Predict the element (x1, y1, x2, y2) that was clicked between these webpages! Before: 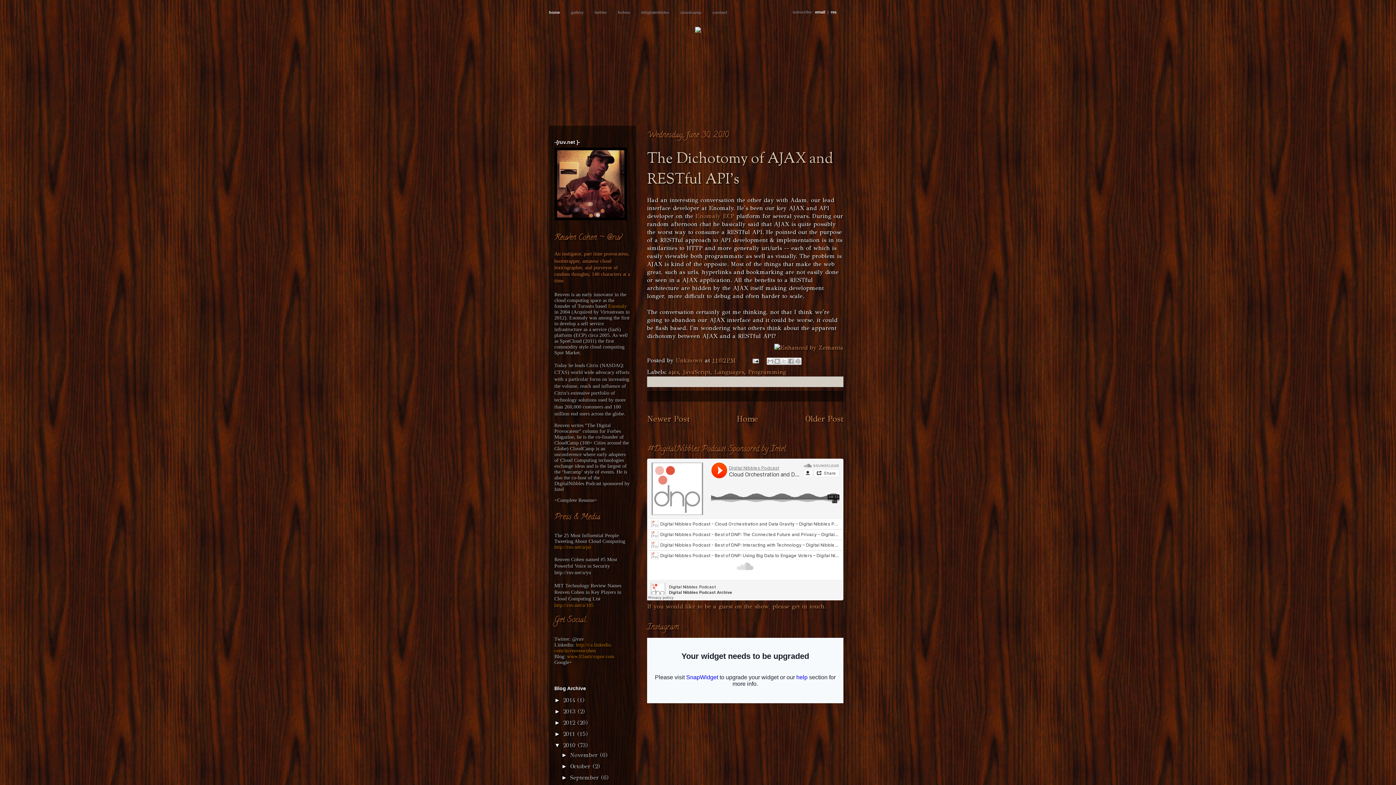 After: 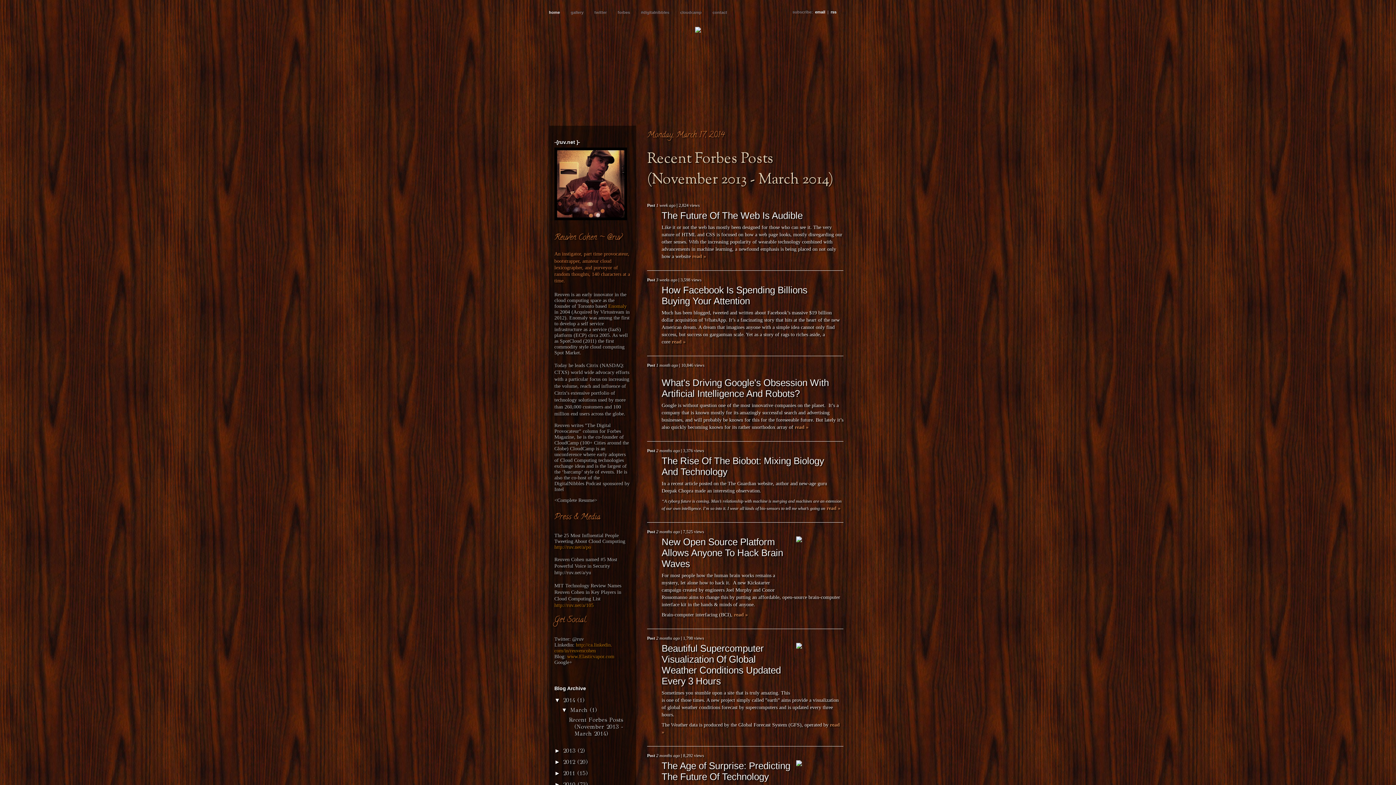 Action: bbox: (543, 0, 565, 21) label: home